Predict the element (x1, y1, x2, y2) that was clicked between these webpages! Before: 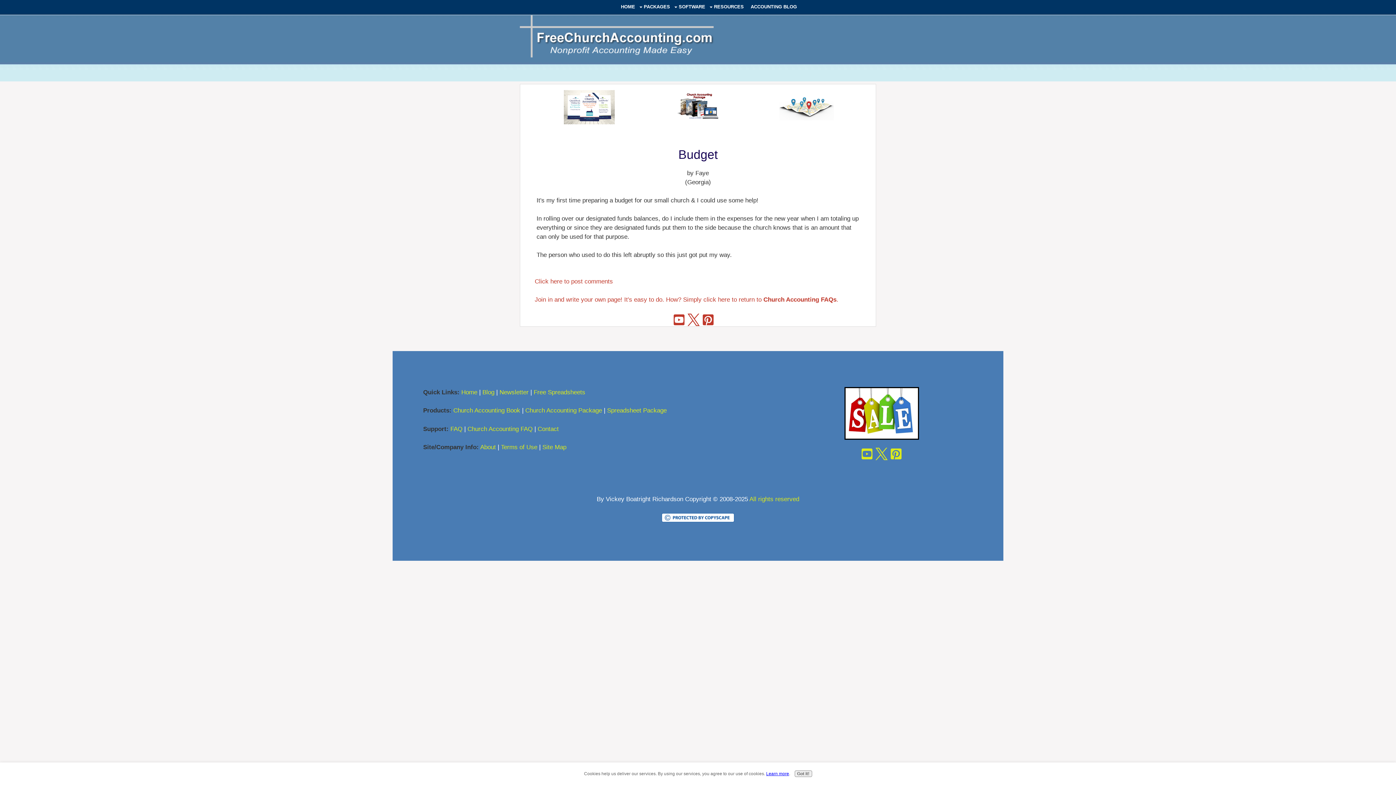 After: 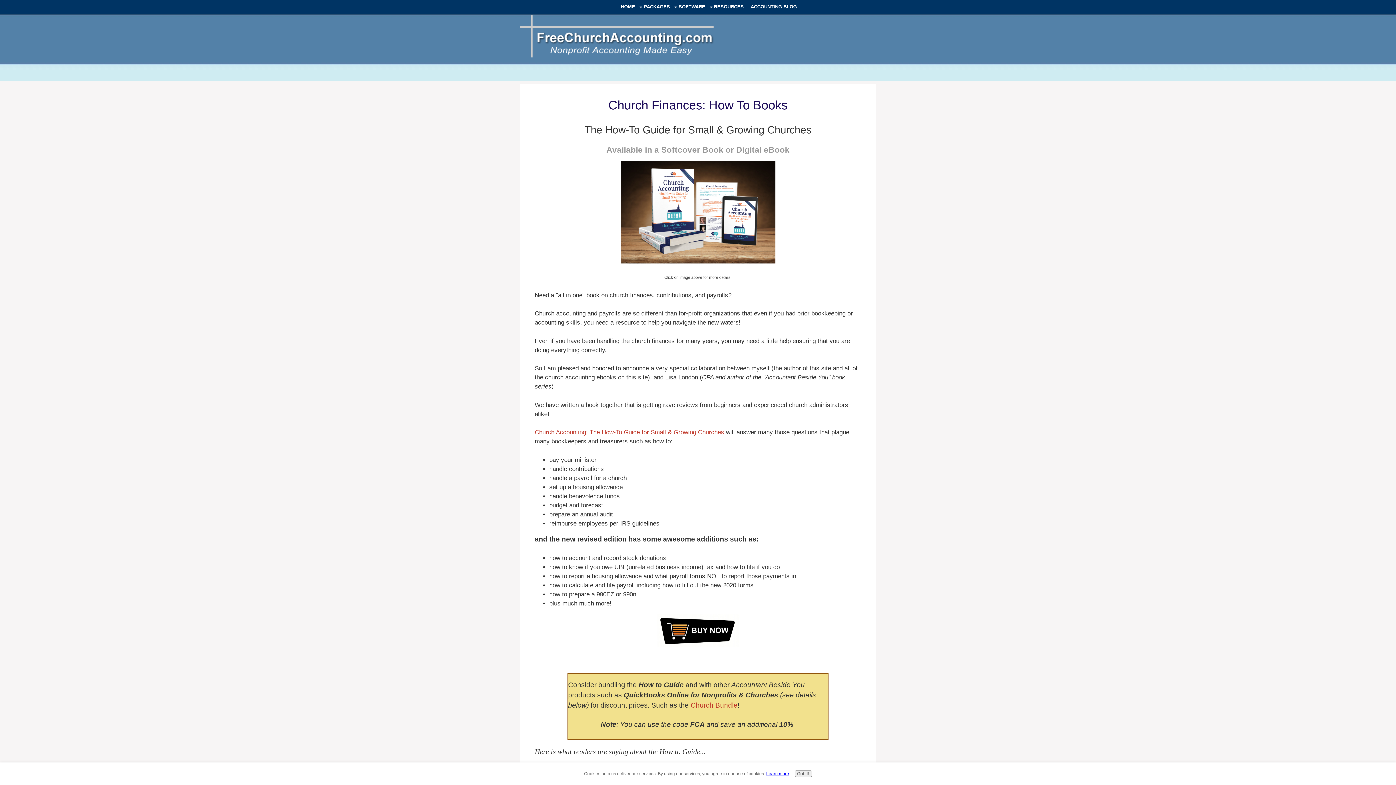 Action: bbox: (563, 118, 614, 125)